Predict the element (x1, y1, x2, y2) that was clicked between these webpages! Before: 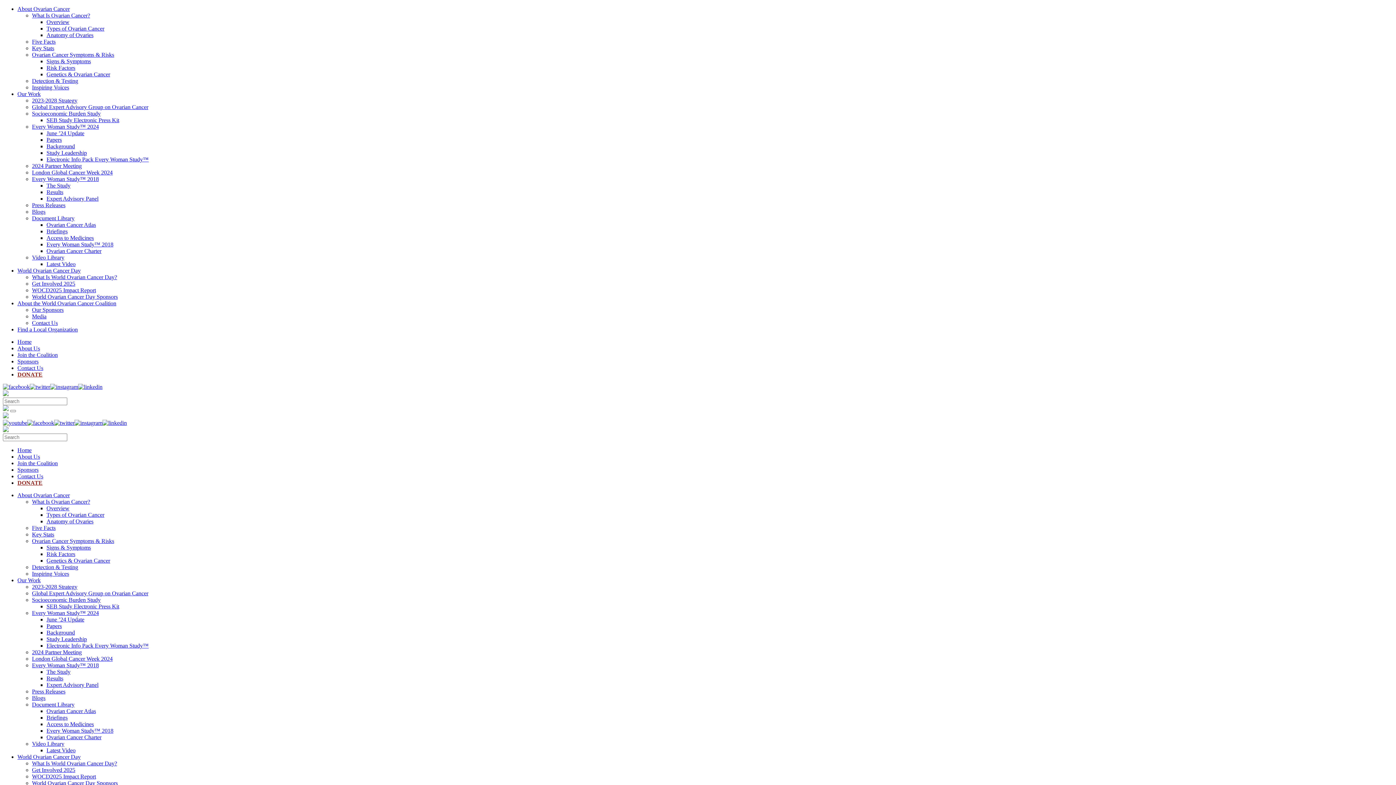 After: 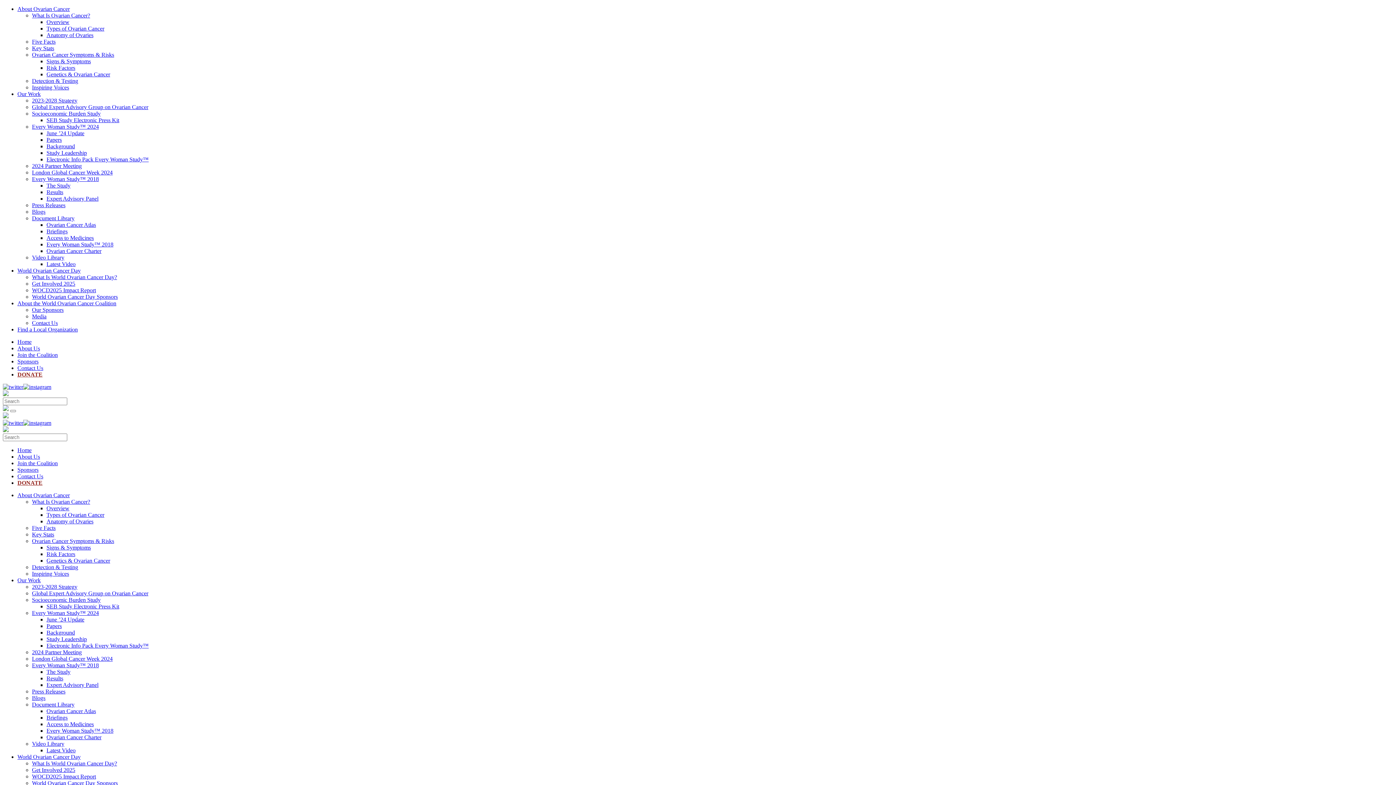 Action: label: Document Library bbox: (32, 215, 74, 221)